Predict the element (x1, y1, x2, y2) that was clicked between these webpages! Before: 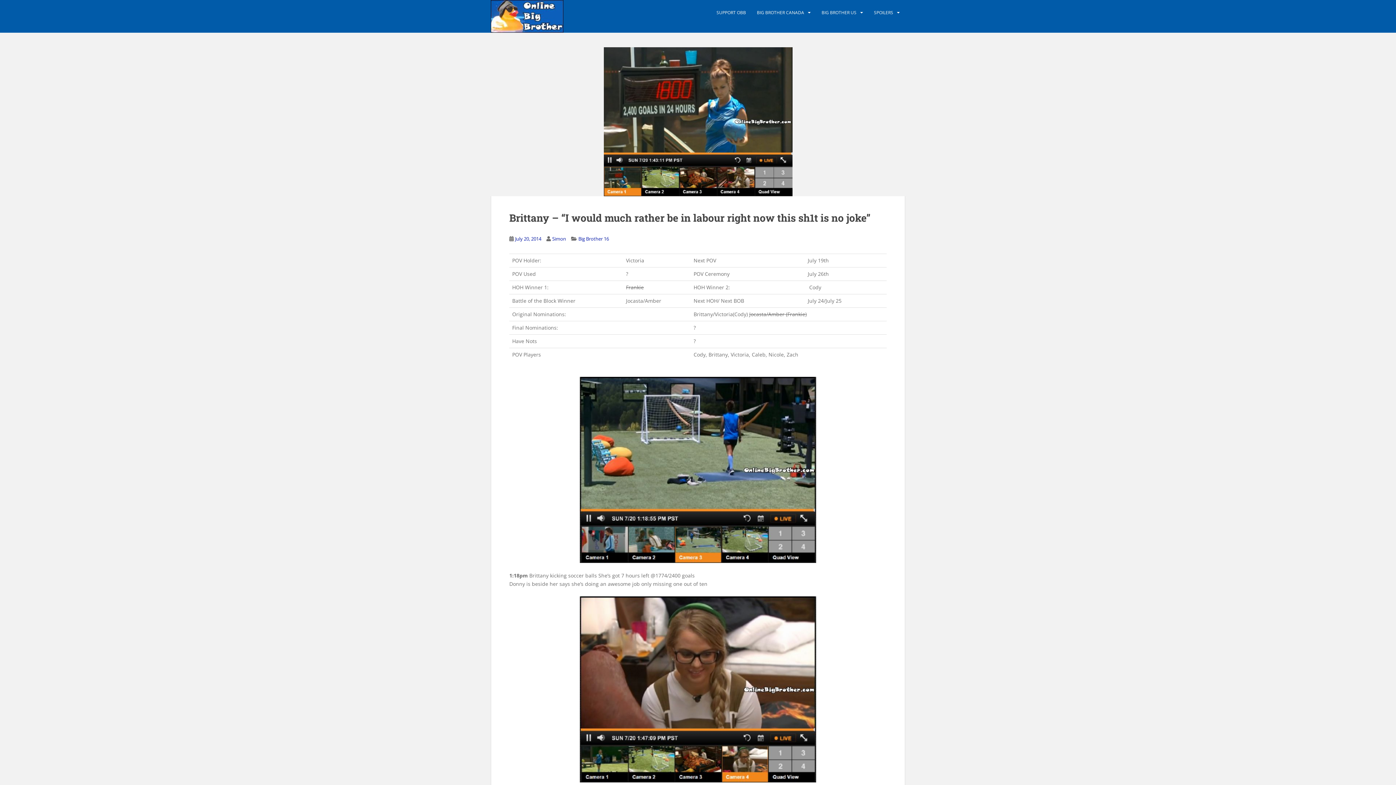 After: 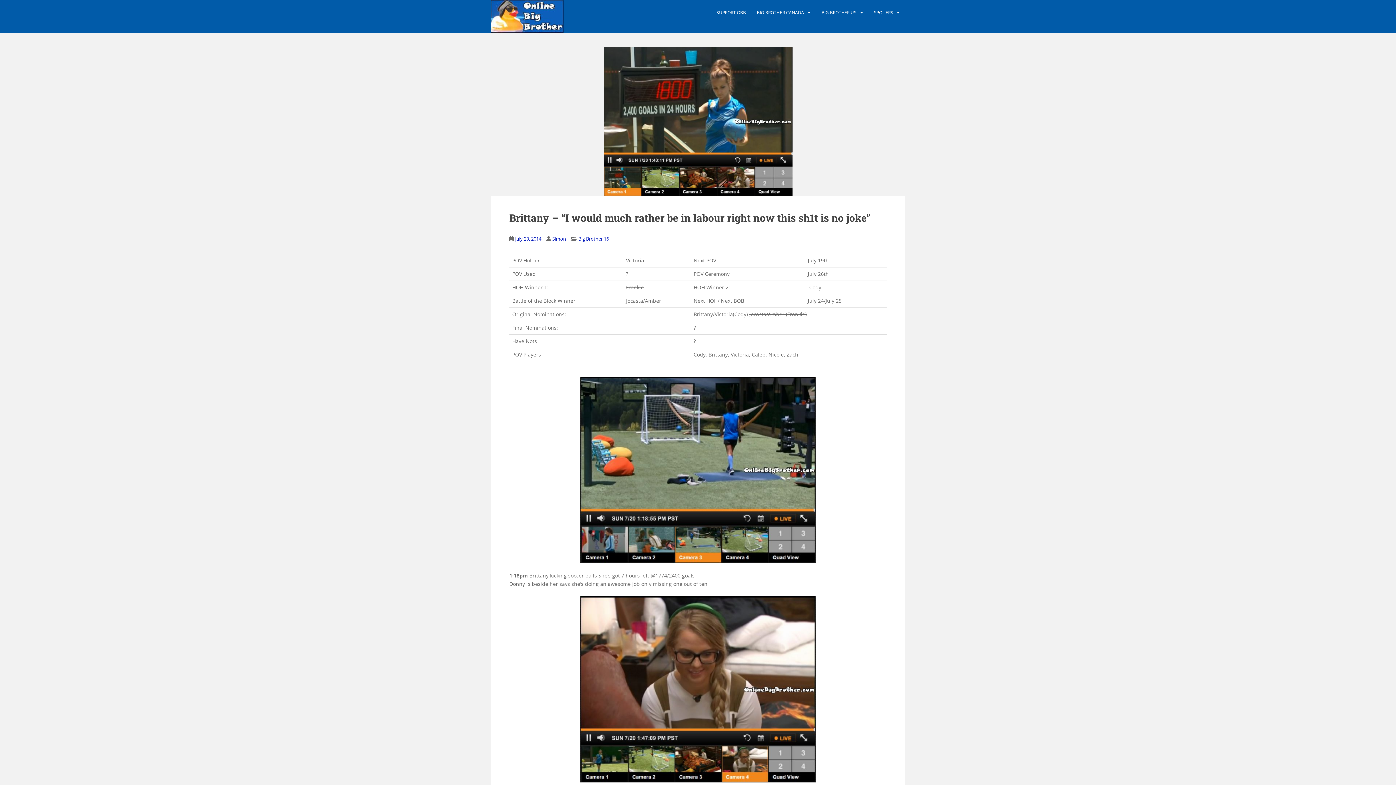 Action: bbox: (515, 235, 541, 242) label: July 20, 2014